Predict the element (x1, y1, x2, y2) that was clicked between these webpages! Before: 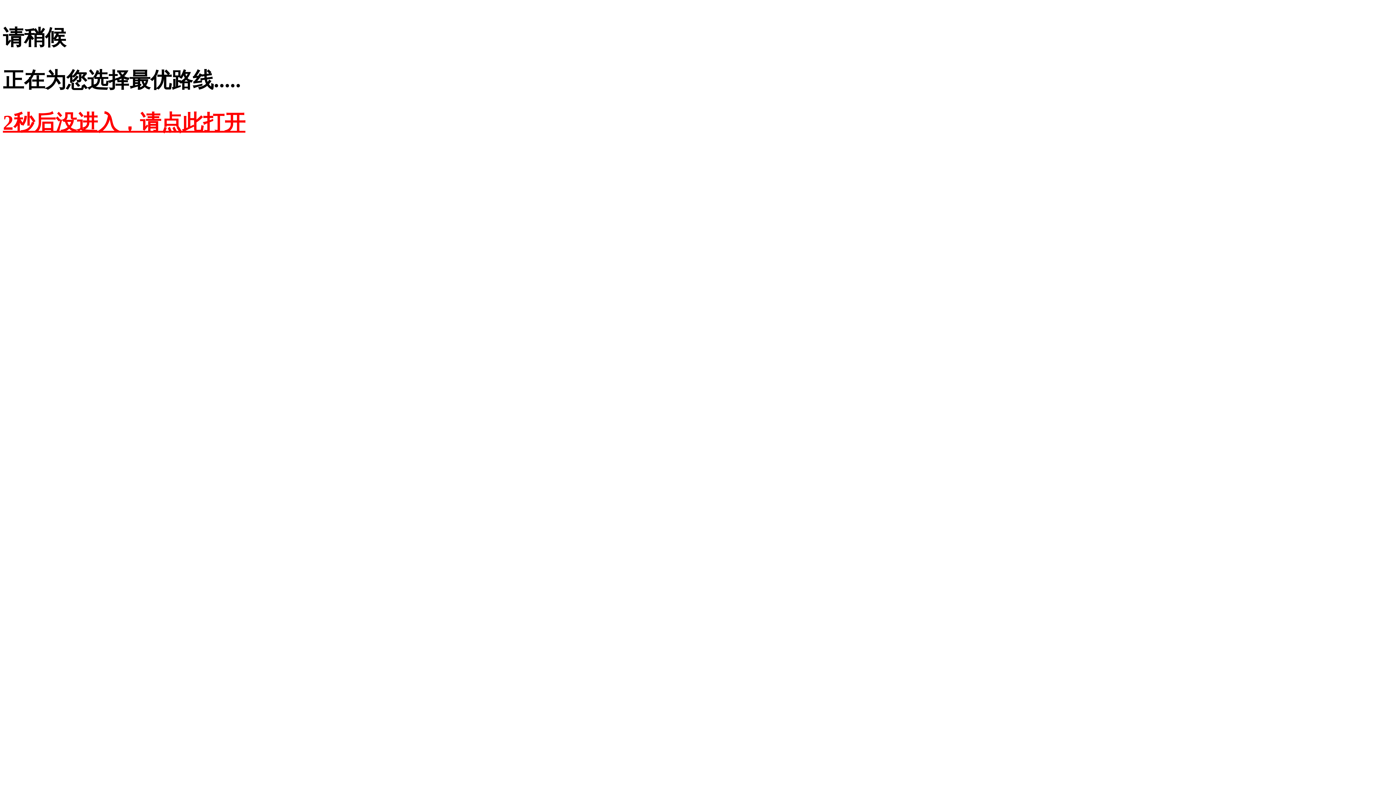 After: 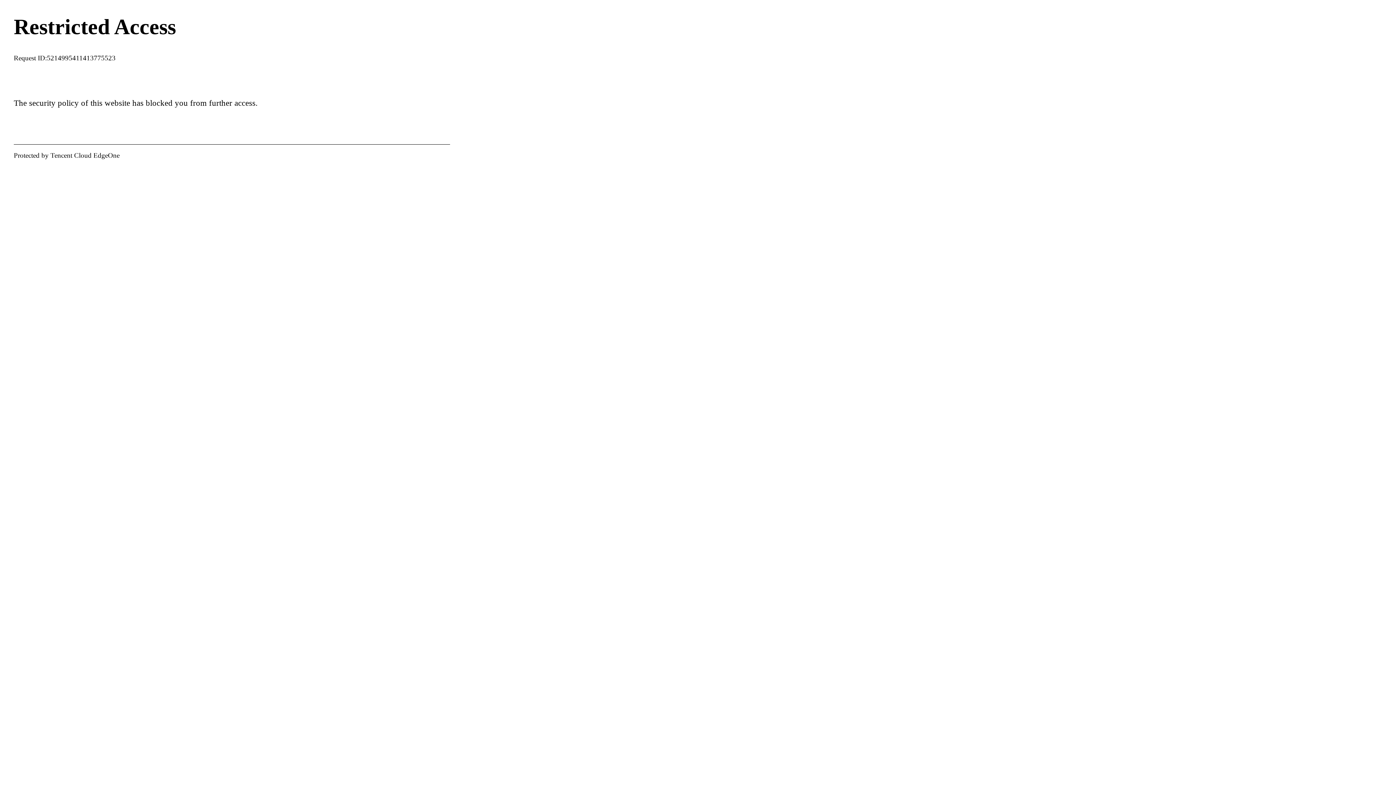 Action: bbox: (2, 110, 245, 134) label: 2秒后没进入，请点此打开